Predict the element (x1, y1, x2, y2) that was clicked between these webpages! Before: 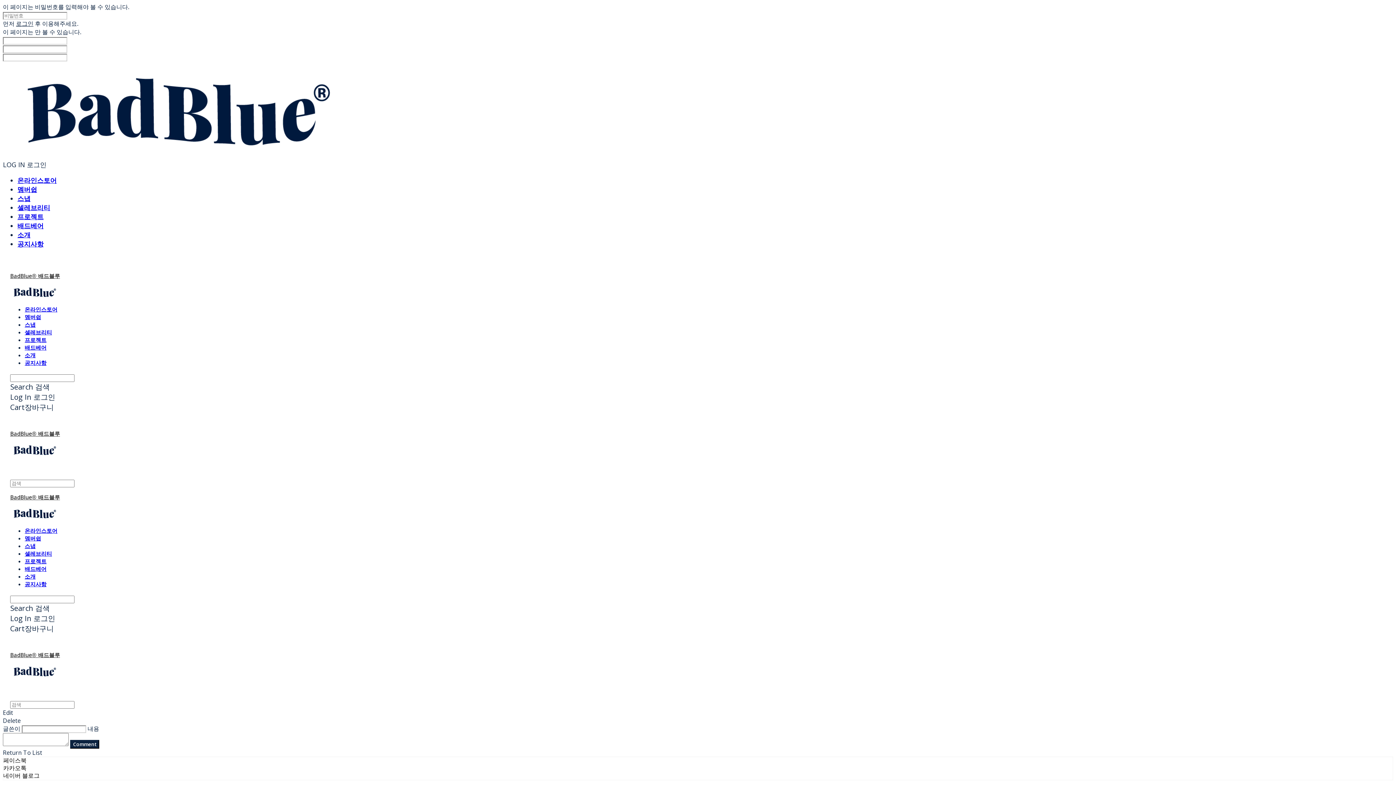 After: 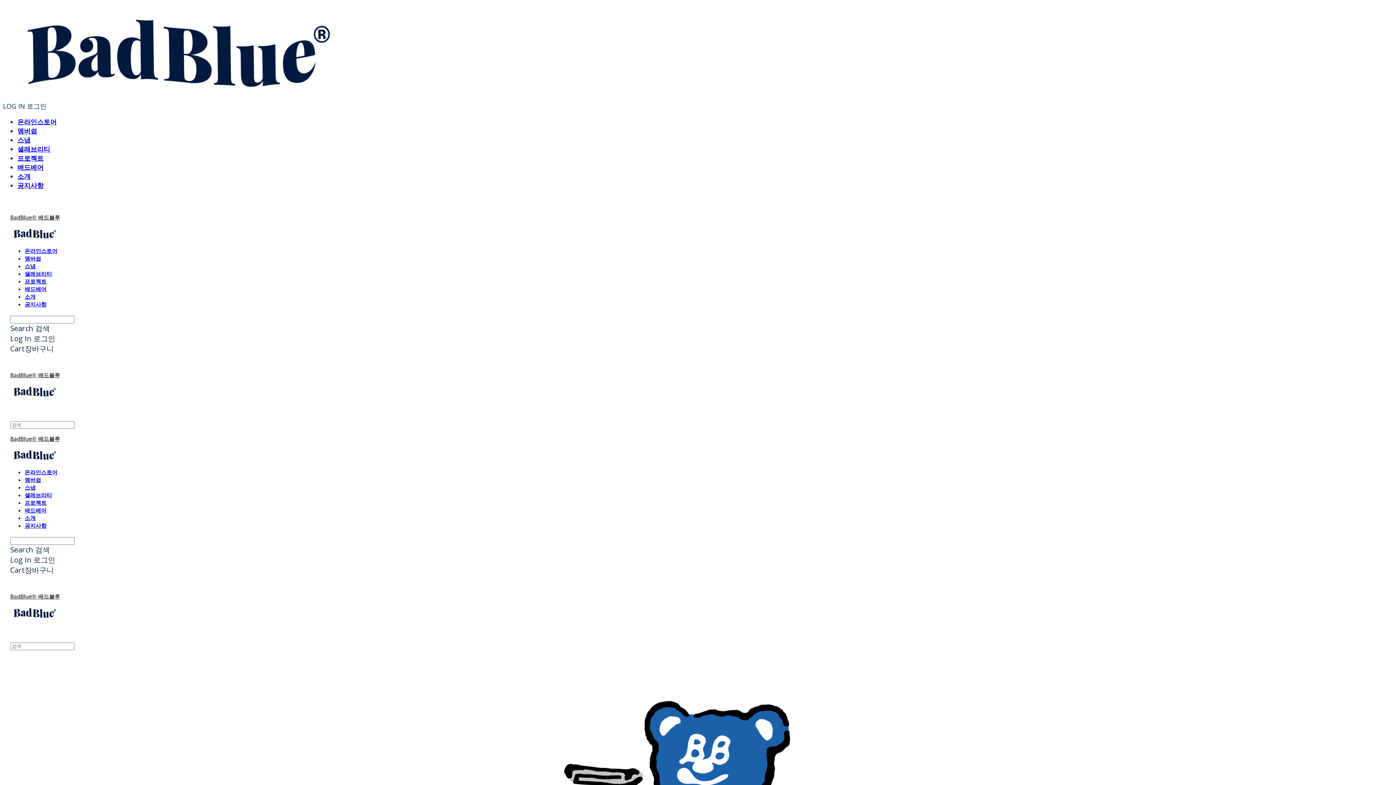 Action: bbox: (24, 344, 46, 351) label: 배드베어